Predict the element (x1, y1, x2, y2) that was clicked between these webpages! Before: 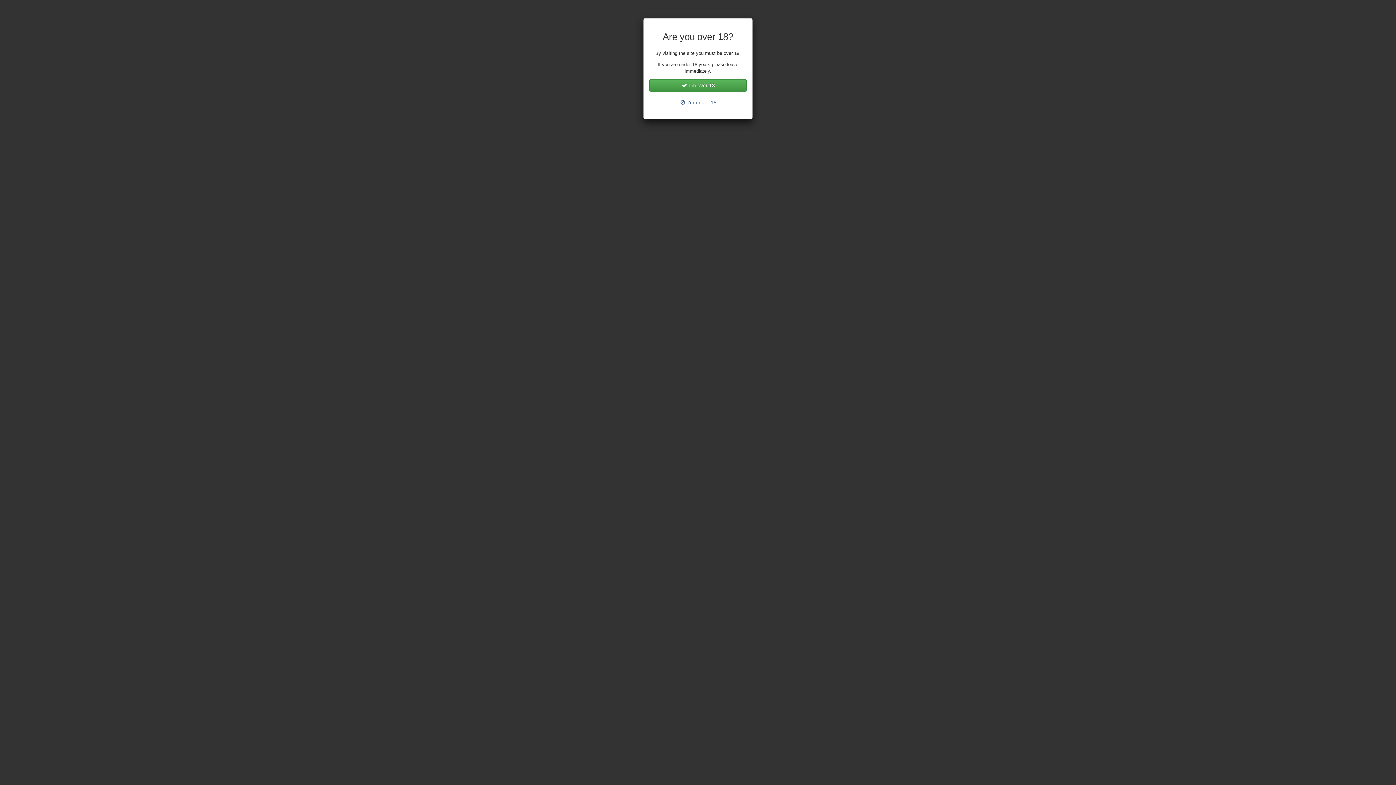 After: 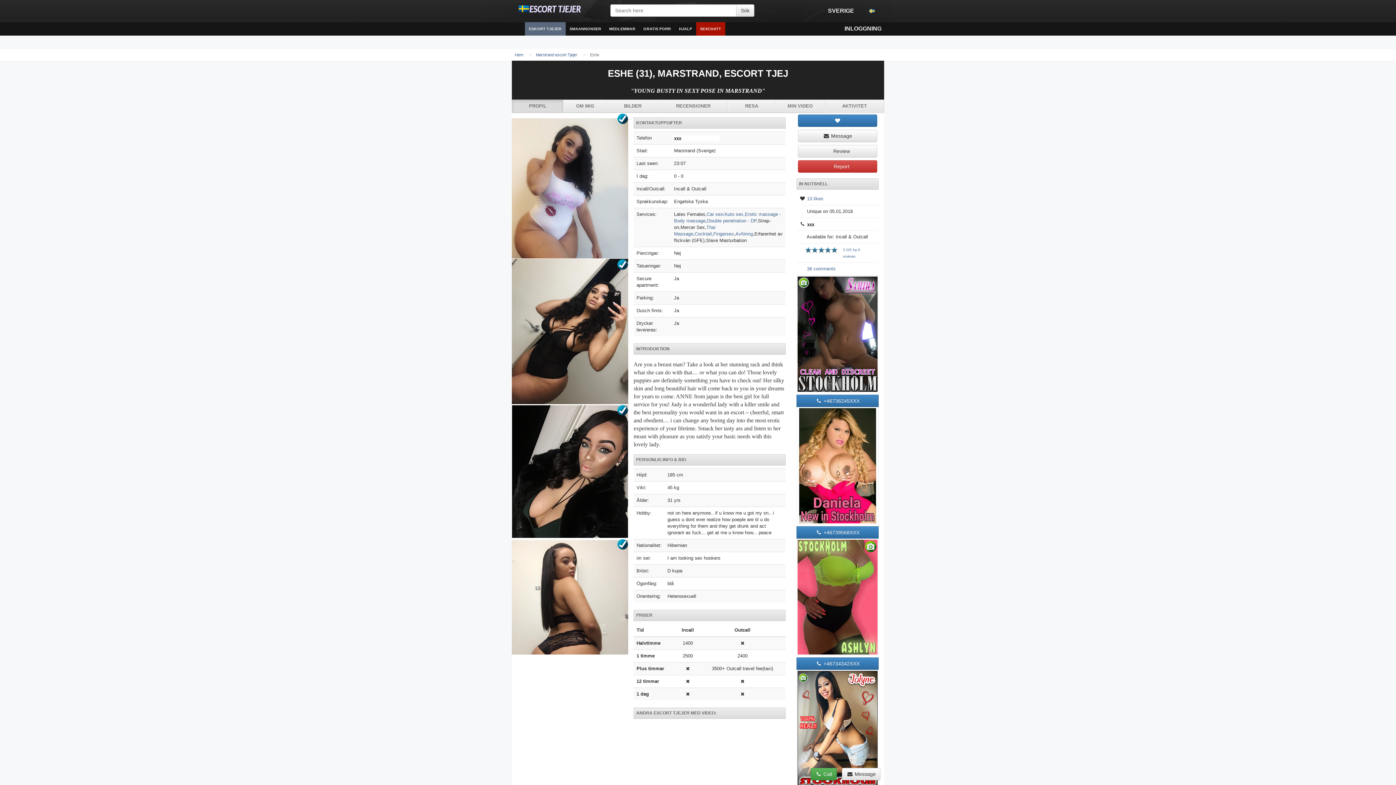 Action: label:  I'm over 18 bbox: (649, 79, 746, 91)